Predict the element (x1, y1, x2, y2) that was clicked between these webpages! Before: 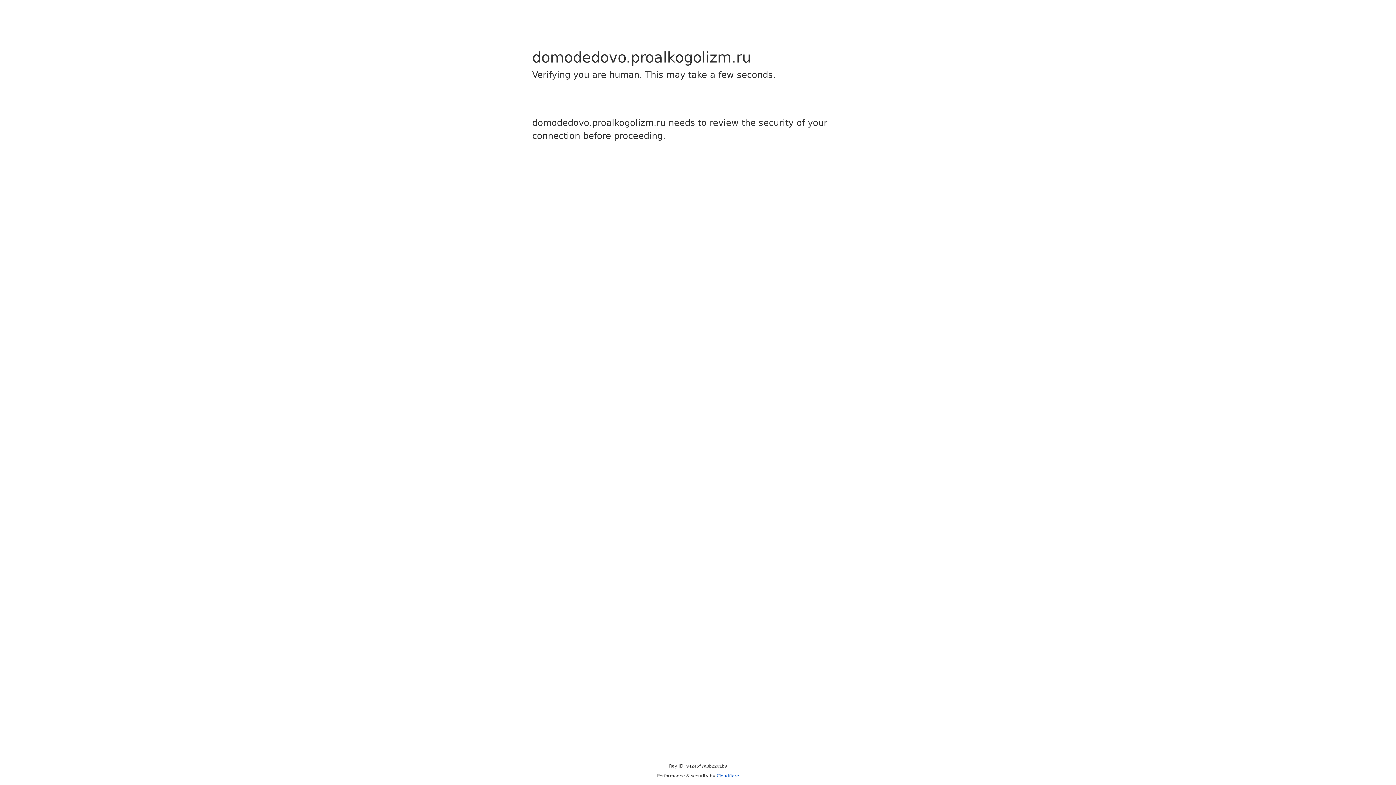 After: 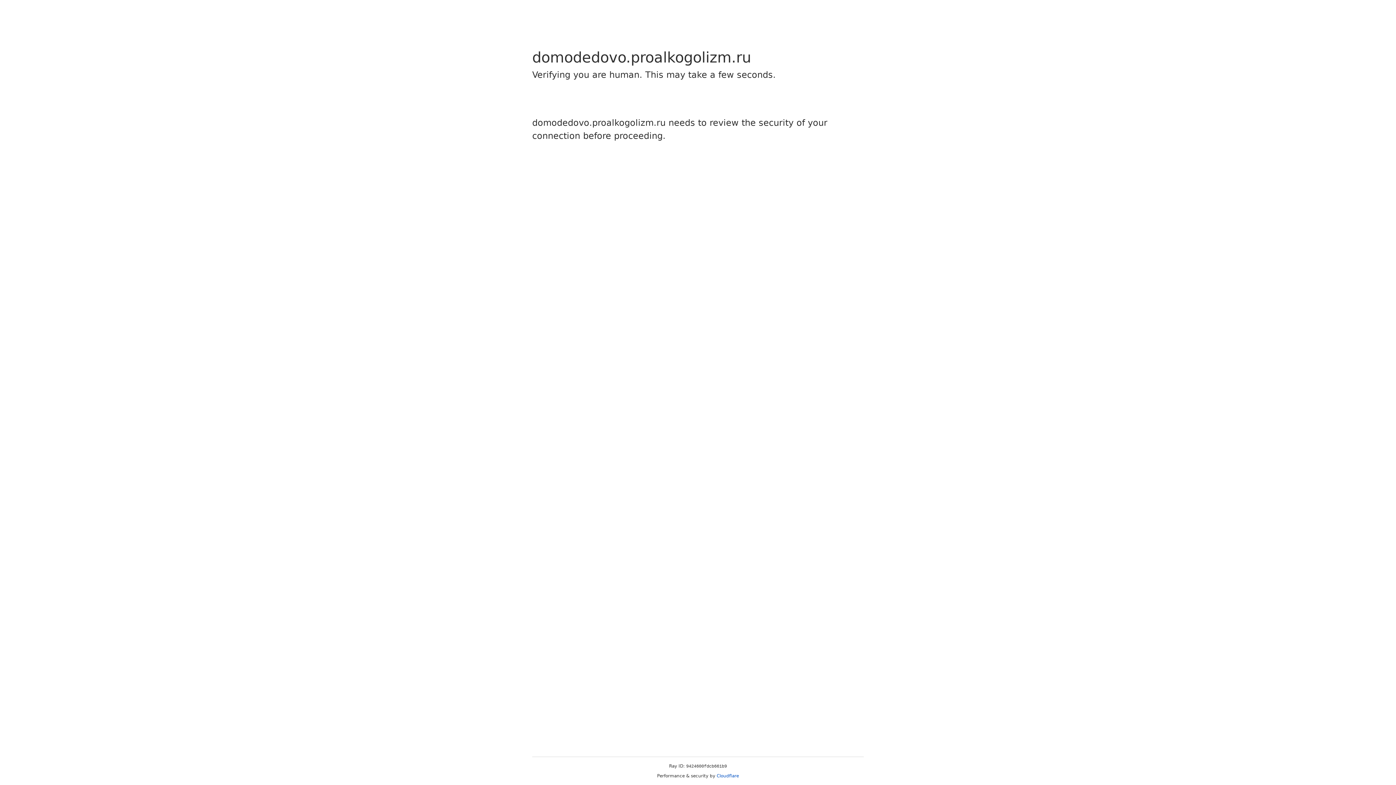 Action: bbox: (716, 773, 739, 778) label: Cloudflare